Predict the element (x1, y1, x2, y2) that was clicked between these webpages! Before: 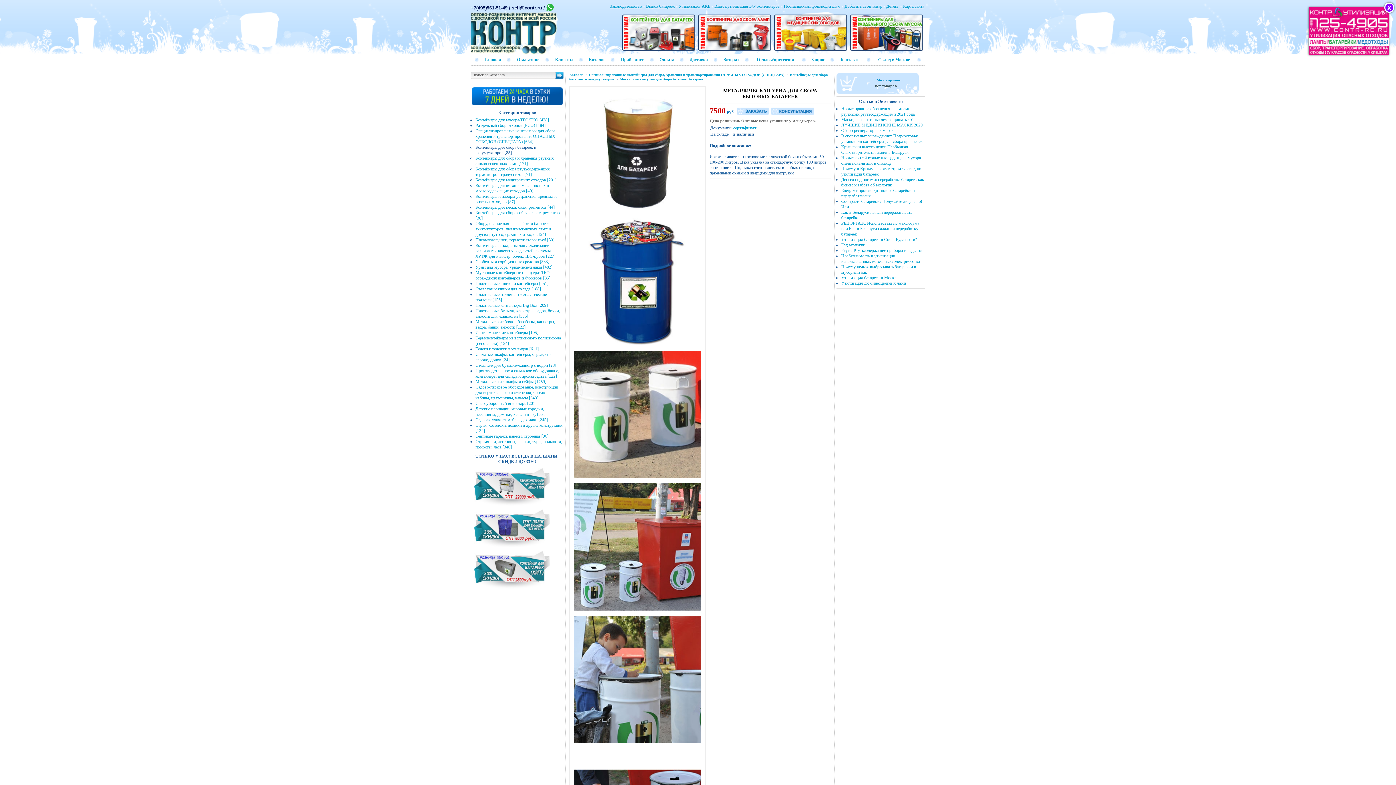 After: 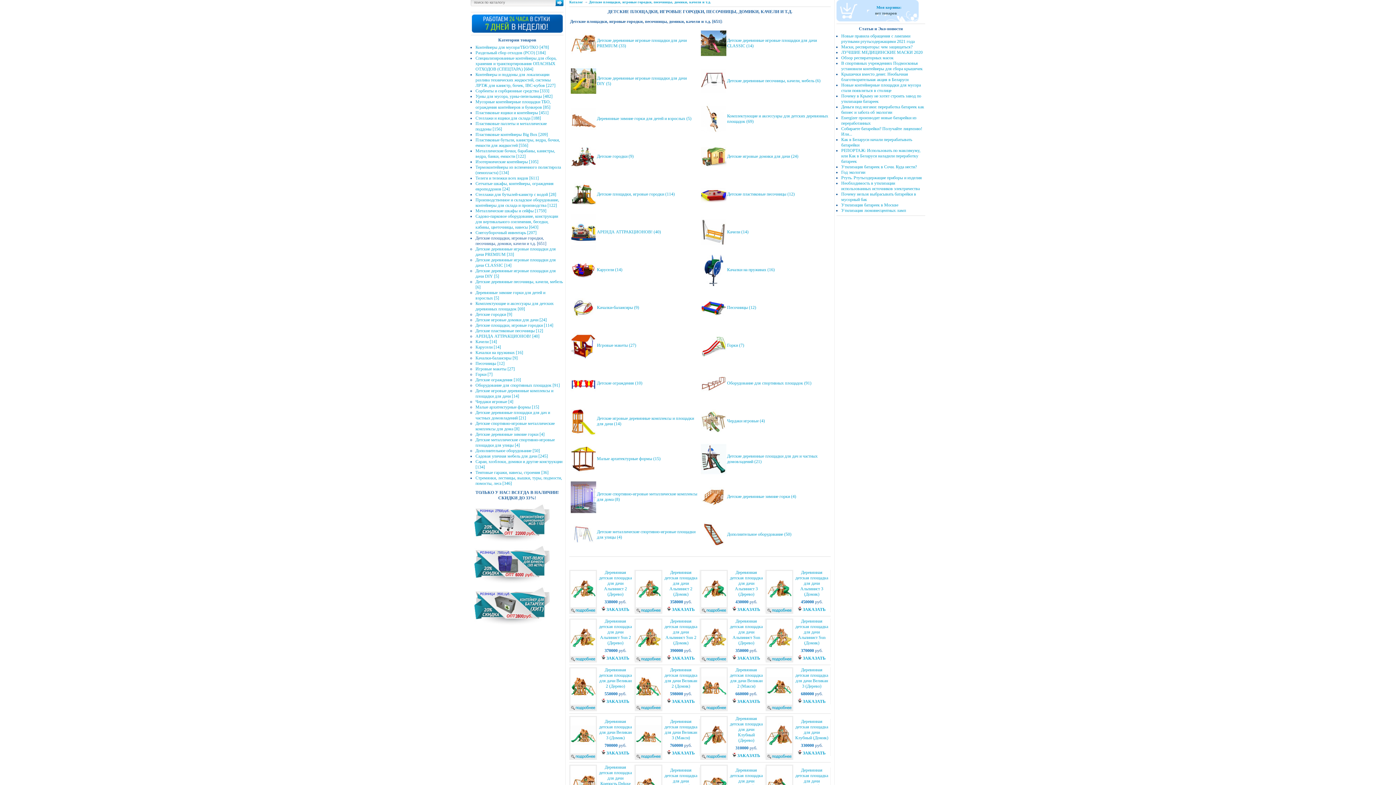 Action: label: Детские площадки, игровые городки, песочницы, домики, качели и т.д. [651] bbox: (475, 406, 546, 417)